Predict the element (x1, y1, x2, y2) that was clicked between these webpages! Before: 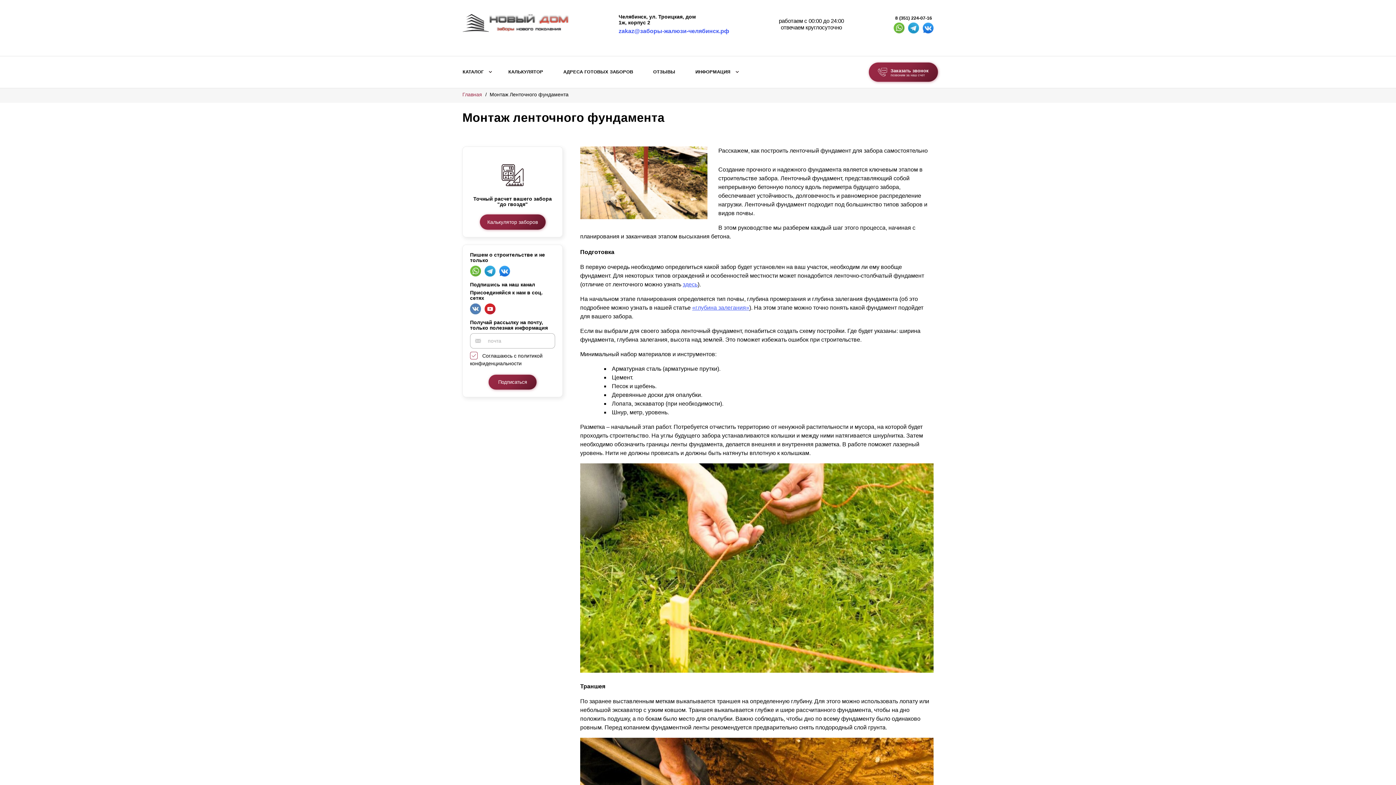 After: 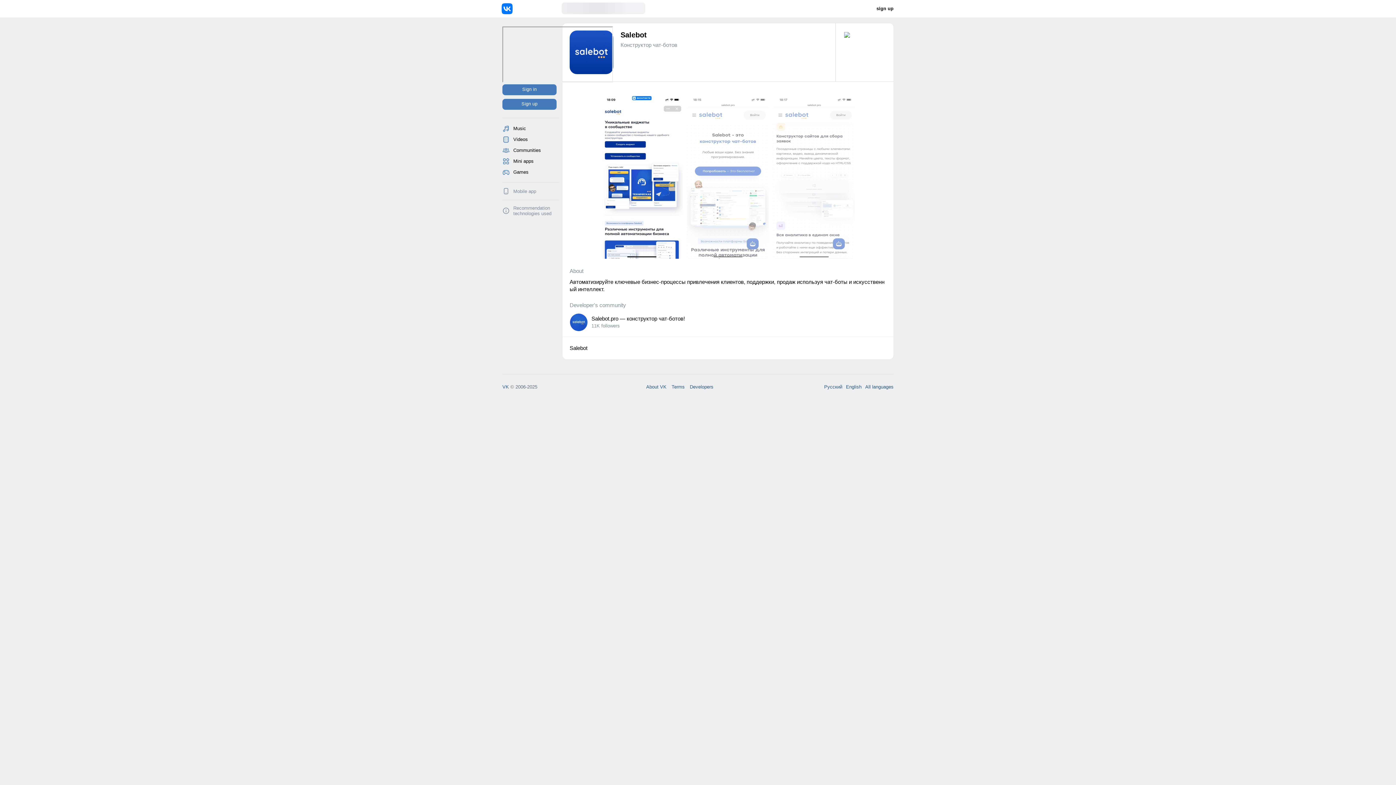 Action: bbox: (922, 22, 933, 33)